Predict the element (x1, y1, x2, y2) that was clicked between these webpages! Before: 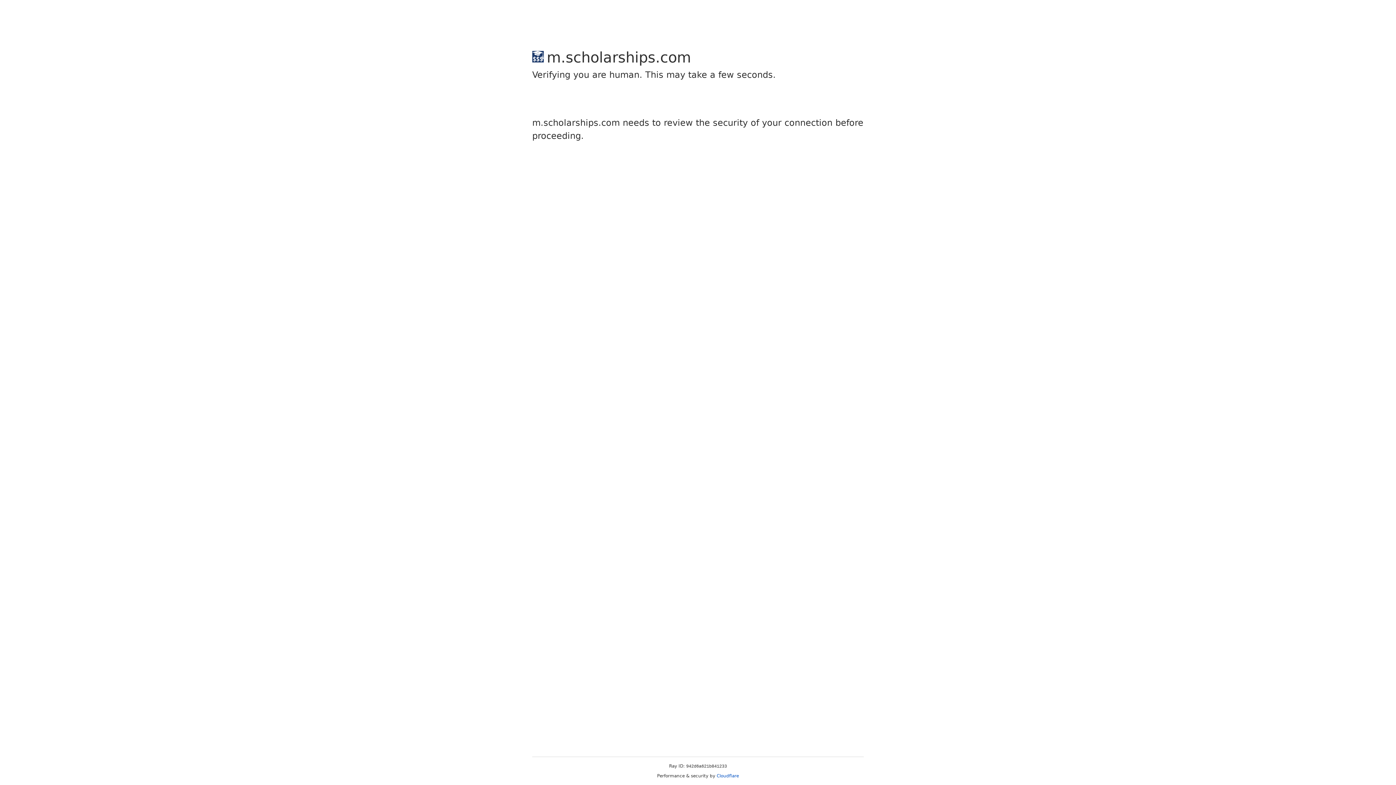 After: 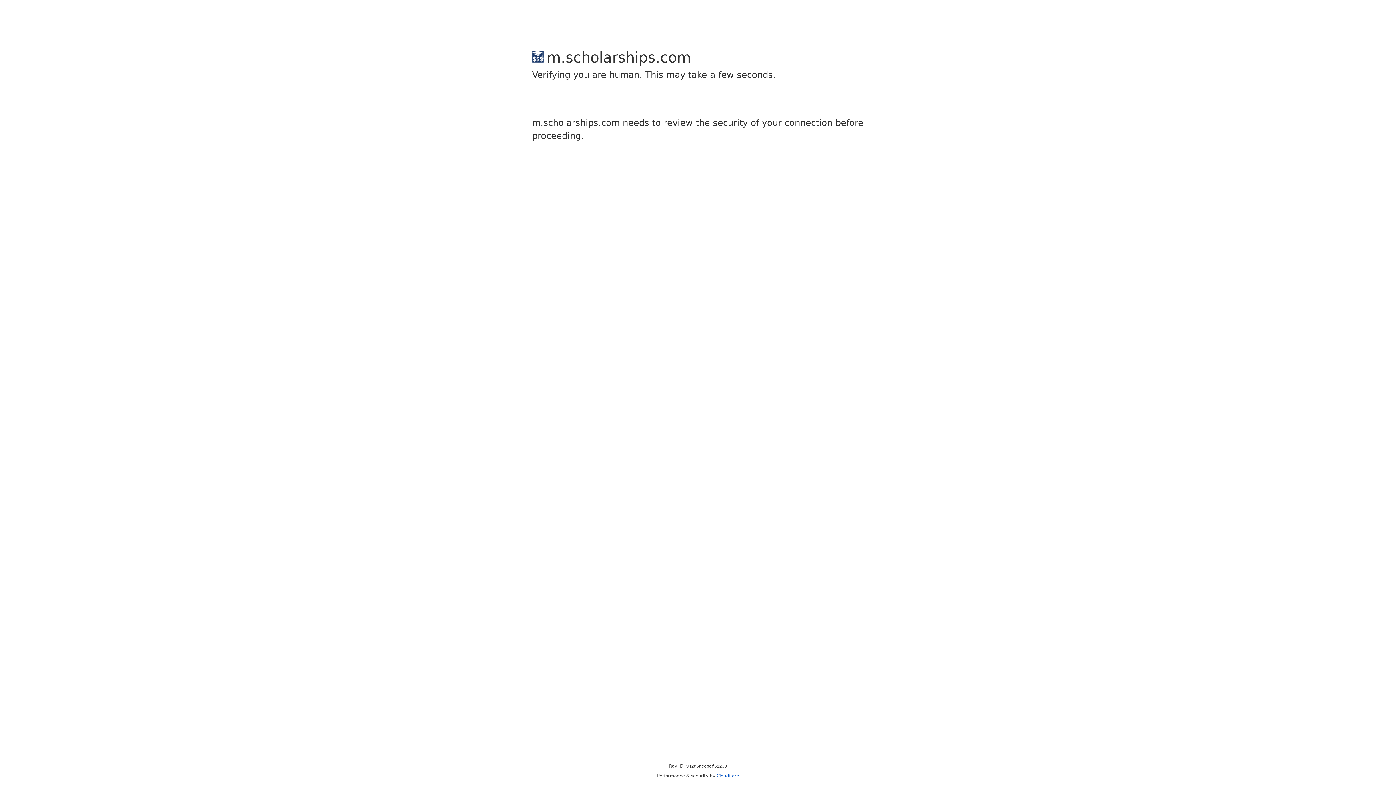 Action: bbox: (716, 773, 739, 778) label: Cloudflare